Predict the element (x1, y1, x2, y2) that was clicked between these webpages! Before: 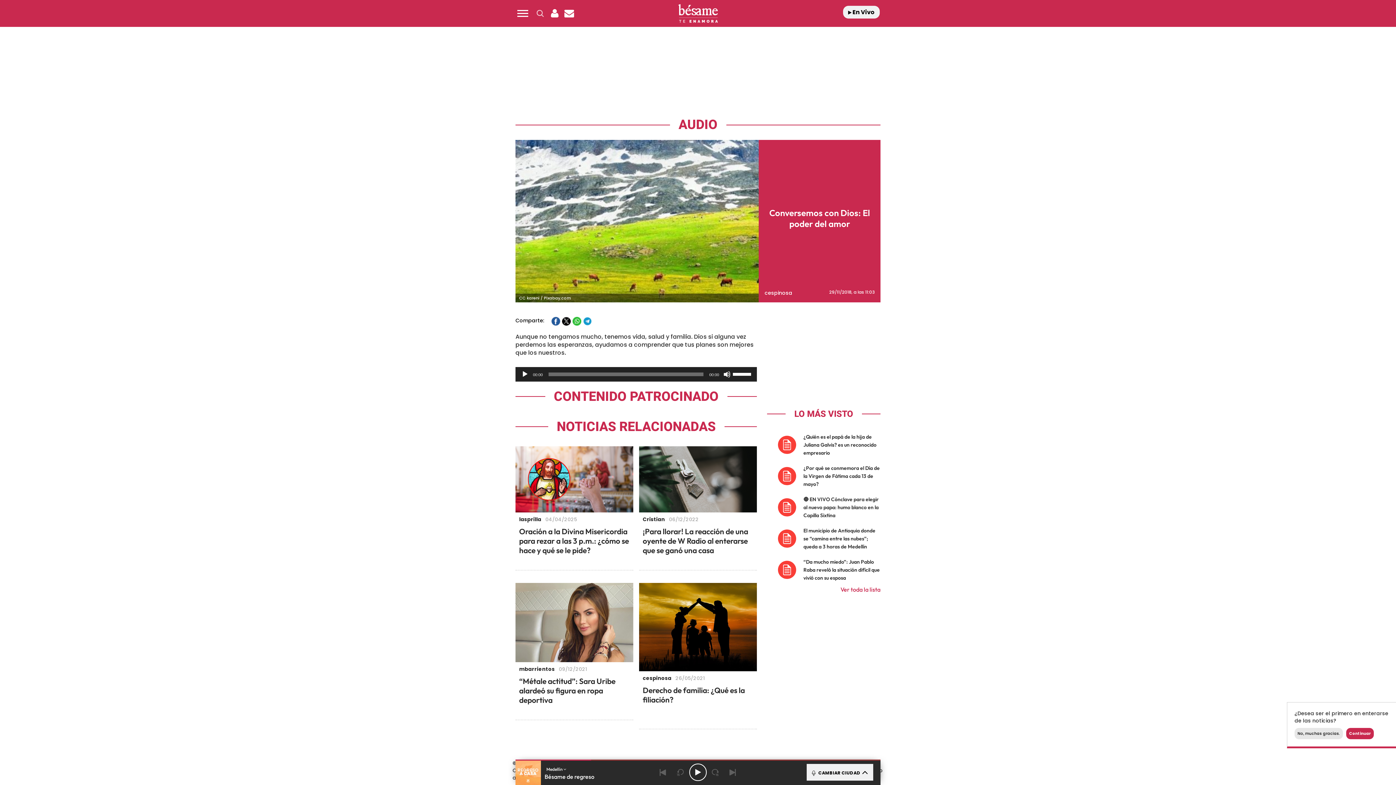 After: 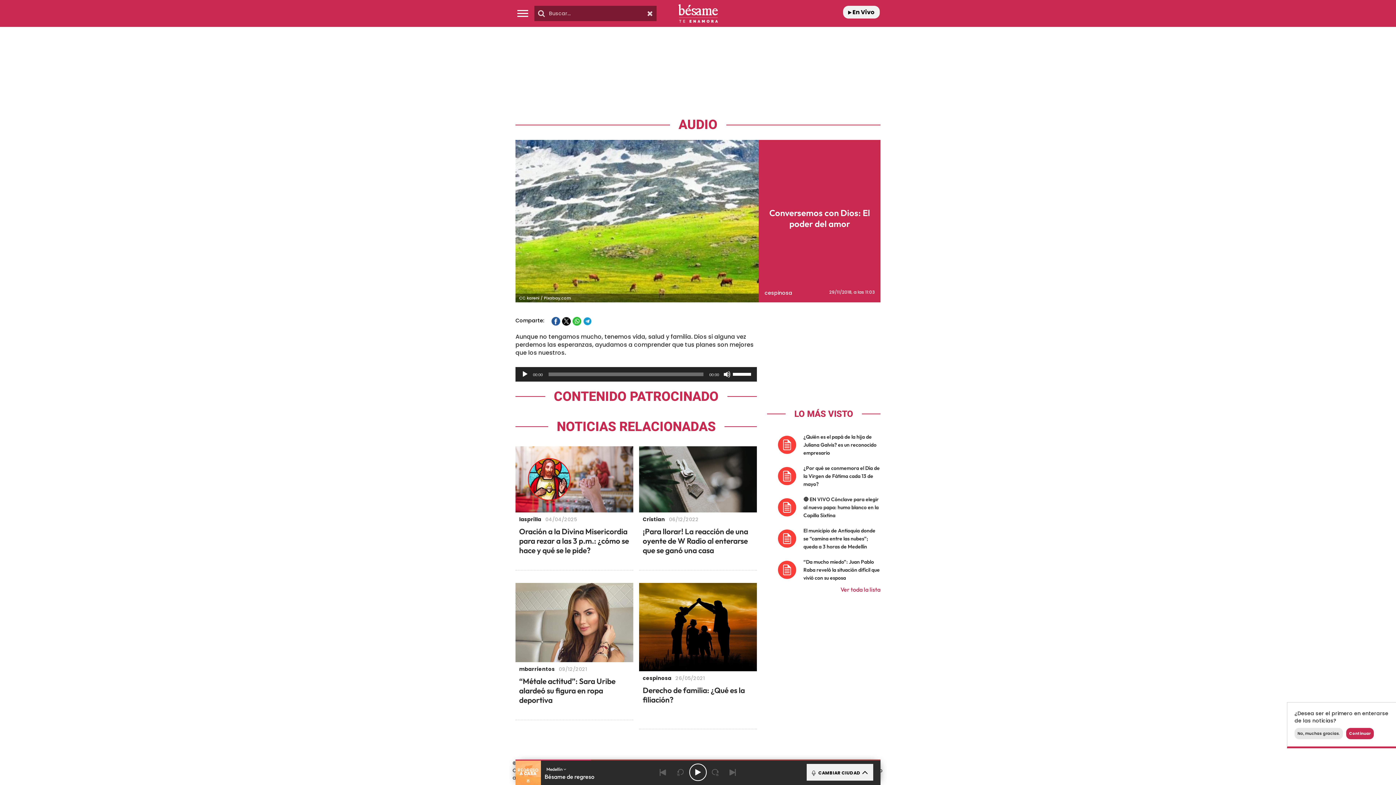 Action: label: search bbox: (533, 0, 547, 26)